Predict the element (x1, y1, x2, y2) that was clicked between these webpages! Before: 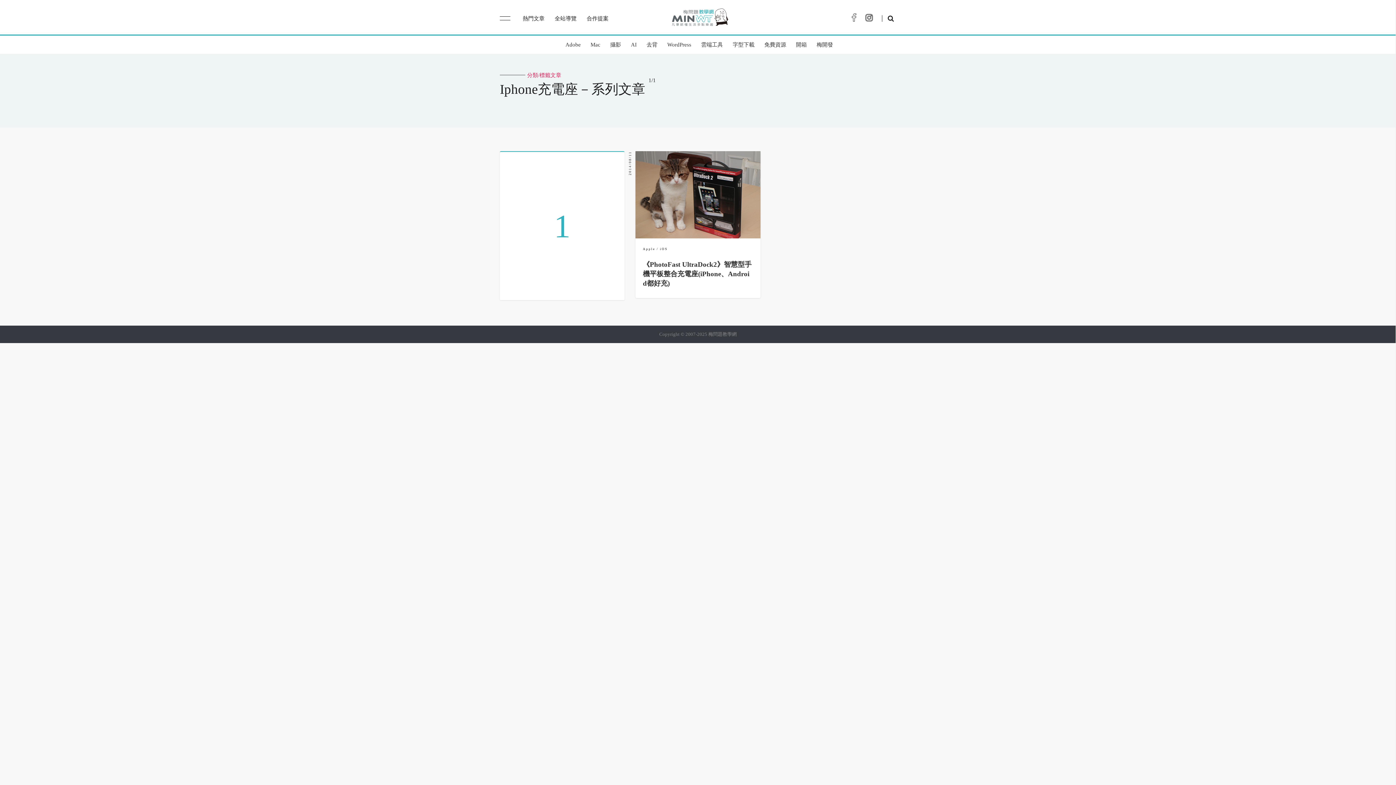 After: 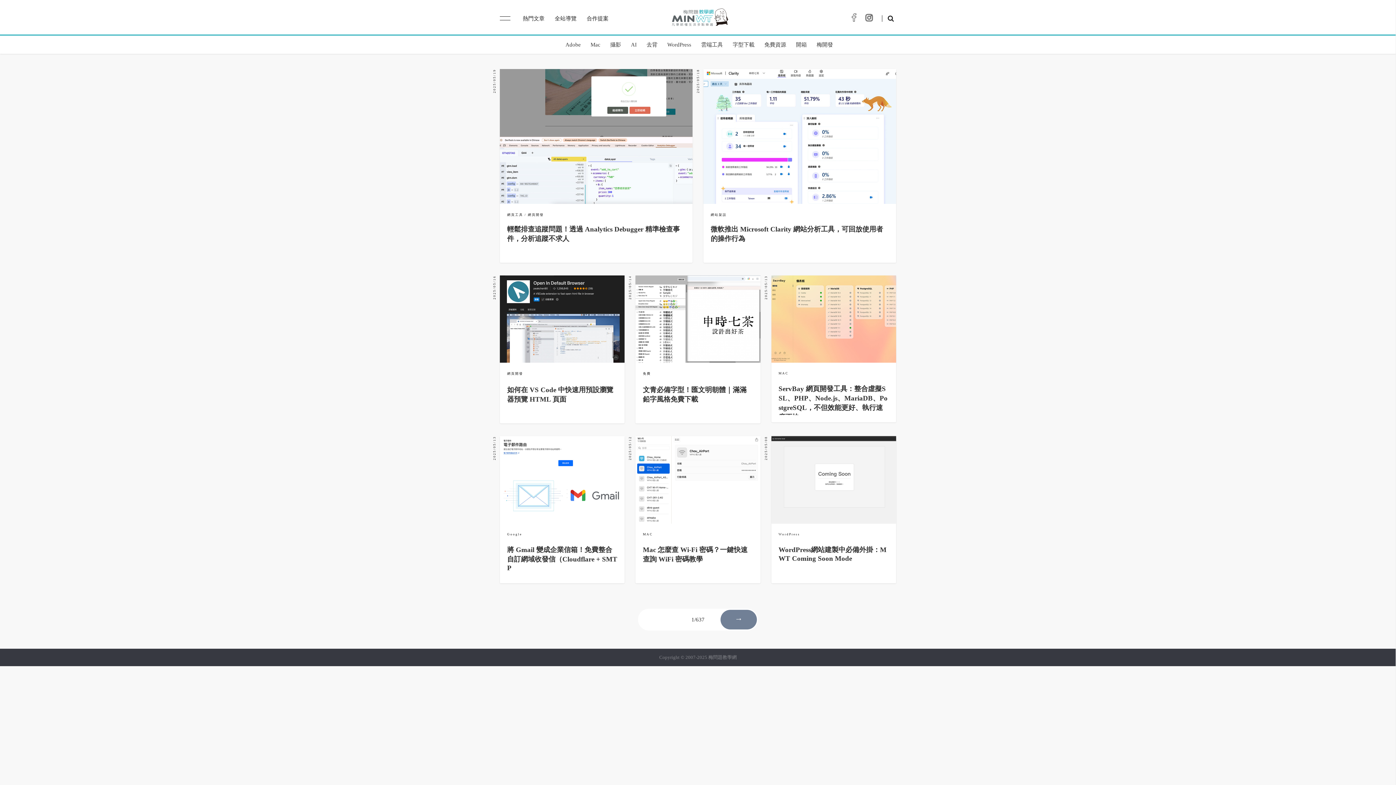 Action: label: 梅問題．教學網 bbox: (669, 7, 729, 30)